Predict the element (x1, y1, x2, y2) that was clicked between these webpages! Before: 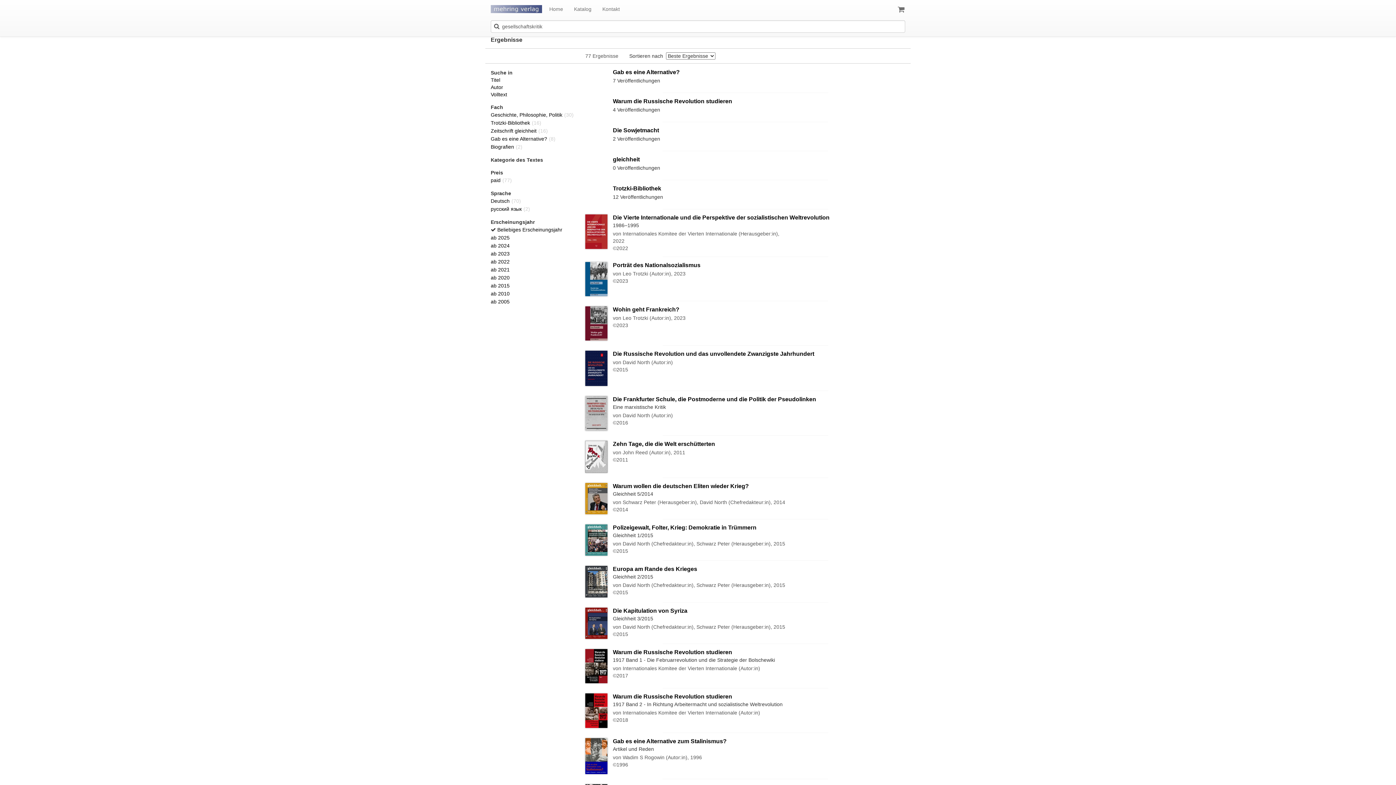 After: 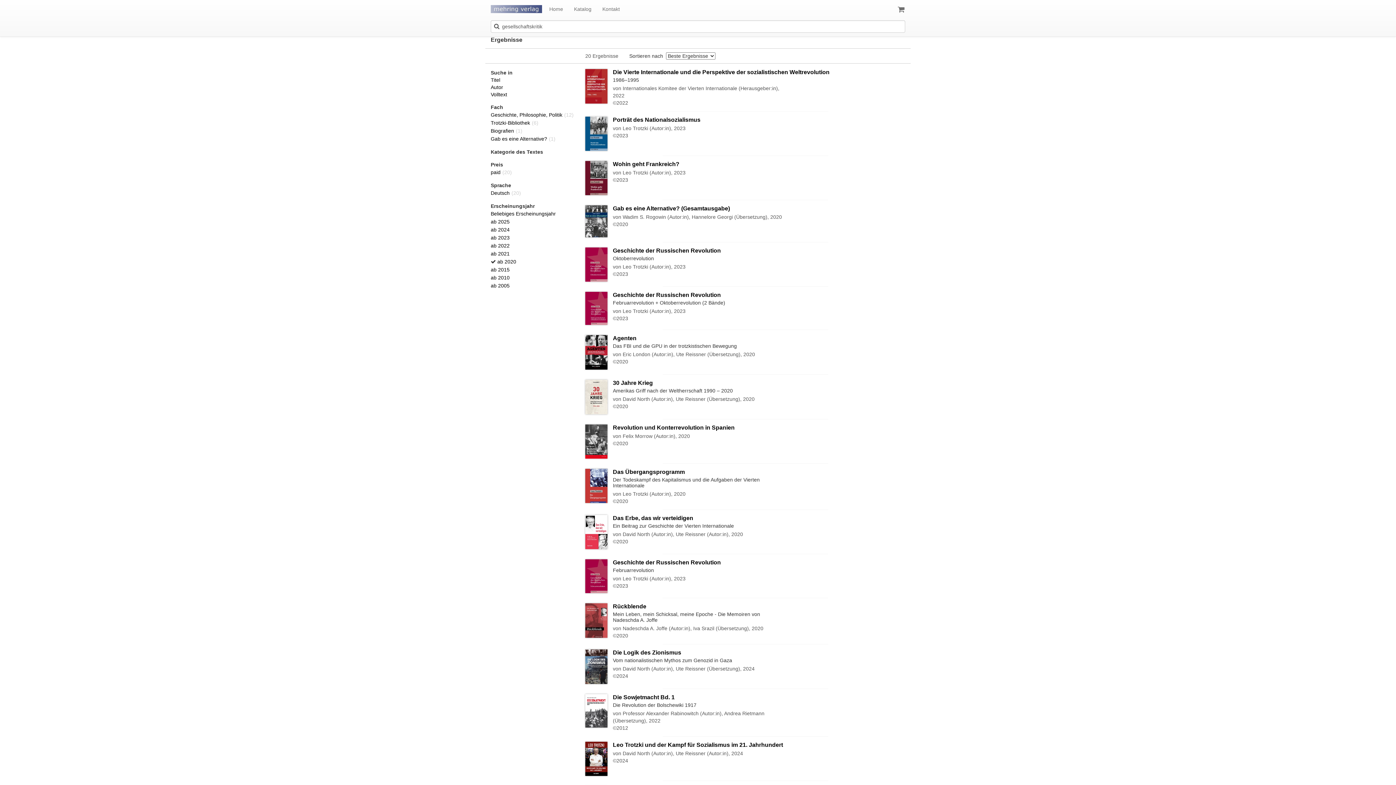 Action: bbox: (490, 274, 509, 280) label: ab 2020